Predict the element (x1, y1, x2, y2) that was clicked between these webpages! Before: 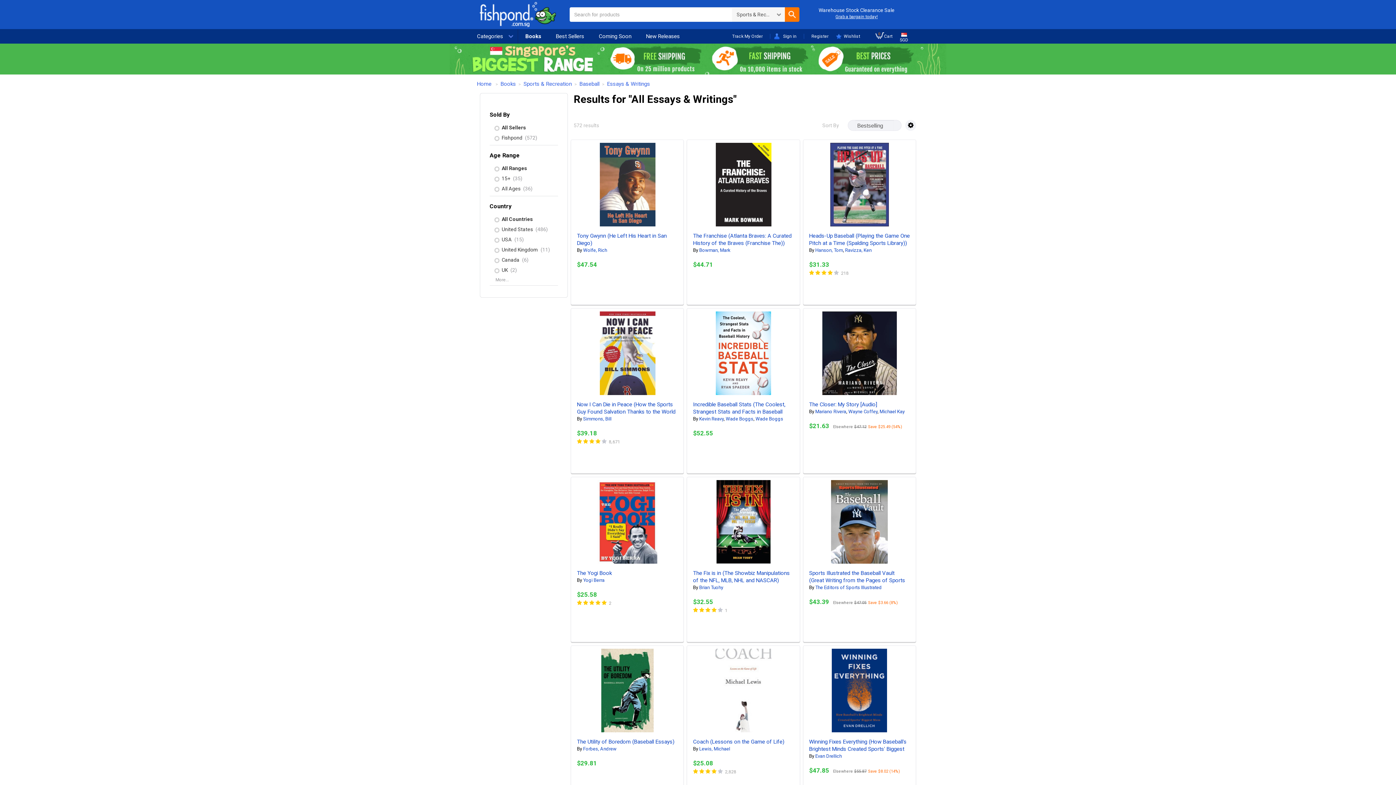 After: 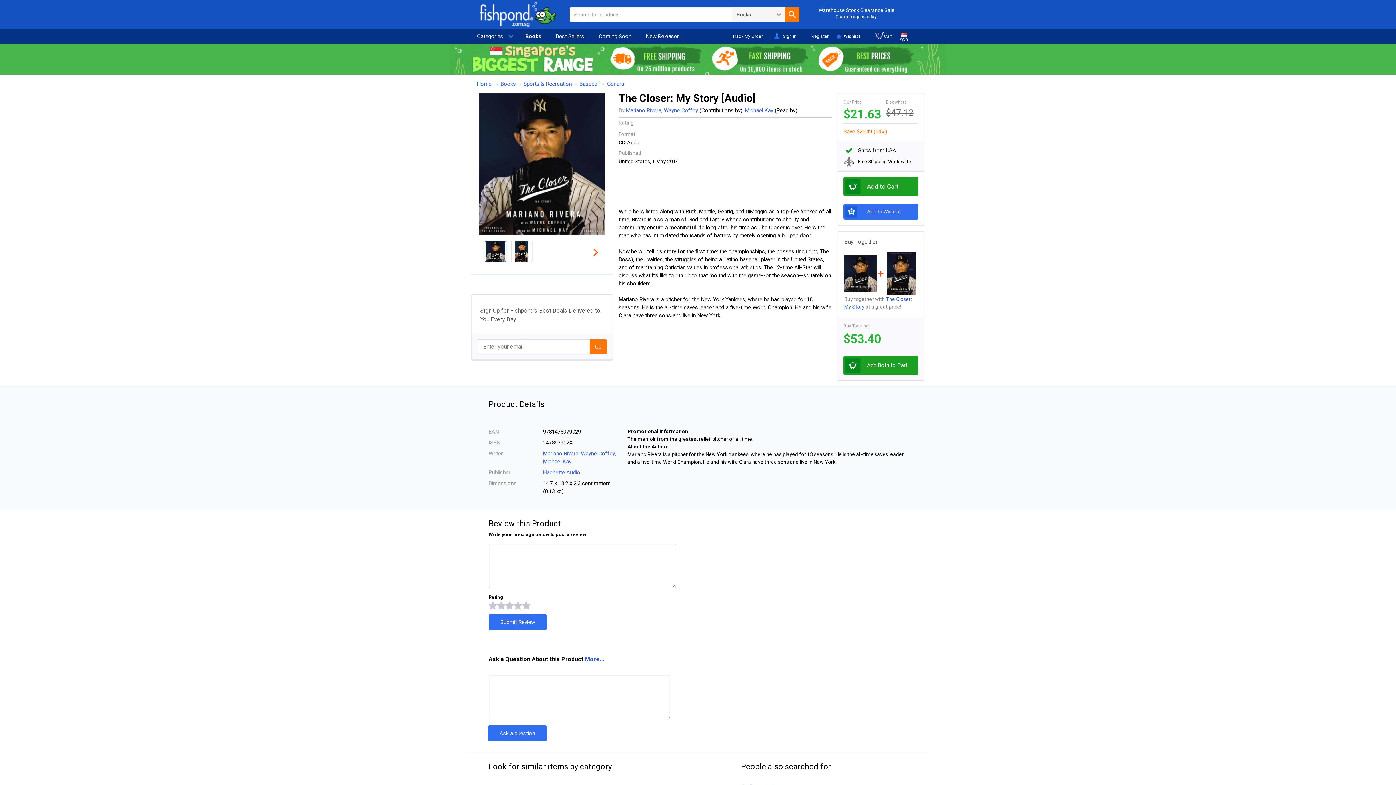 Action: bbox: (809, 401, 877, 408) label: The Closer: My Story ­[Audio]